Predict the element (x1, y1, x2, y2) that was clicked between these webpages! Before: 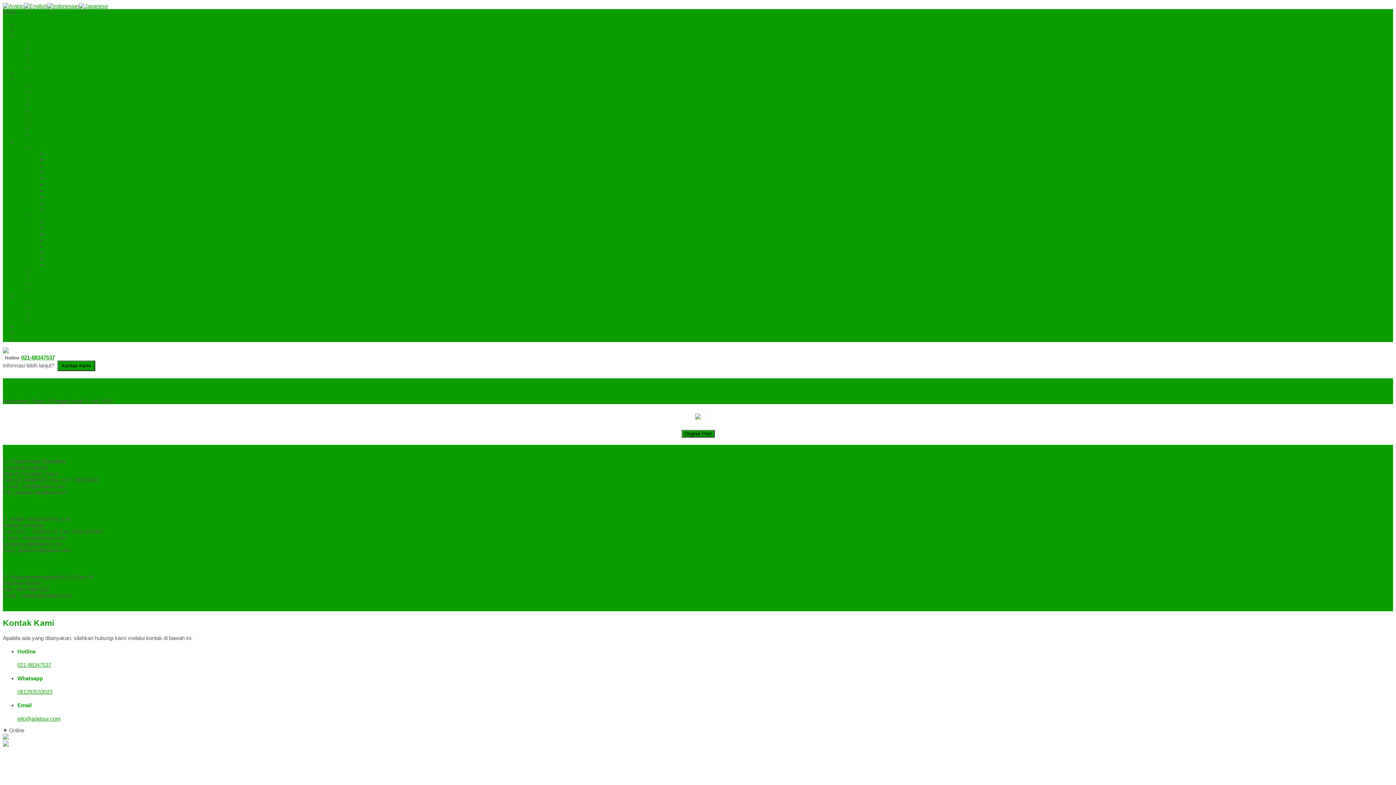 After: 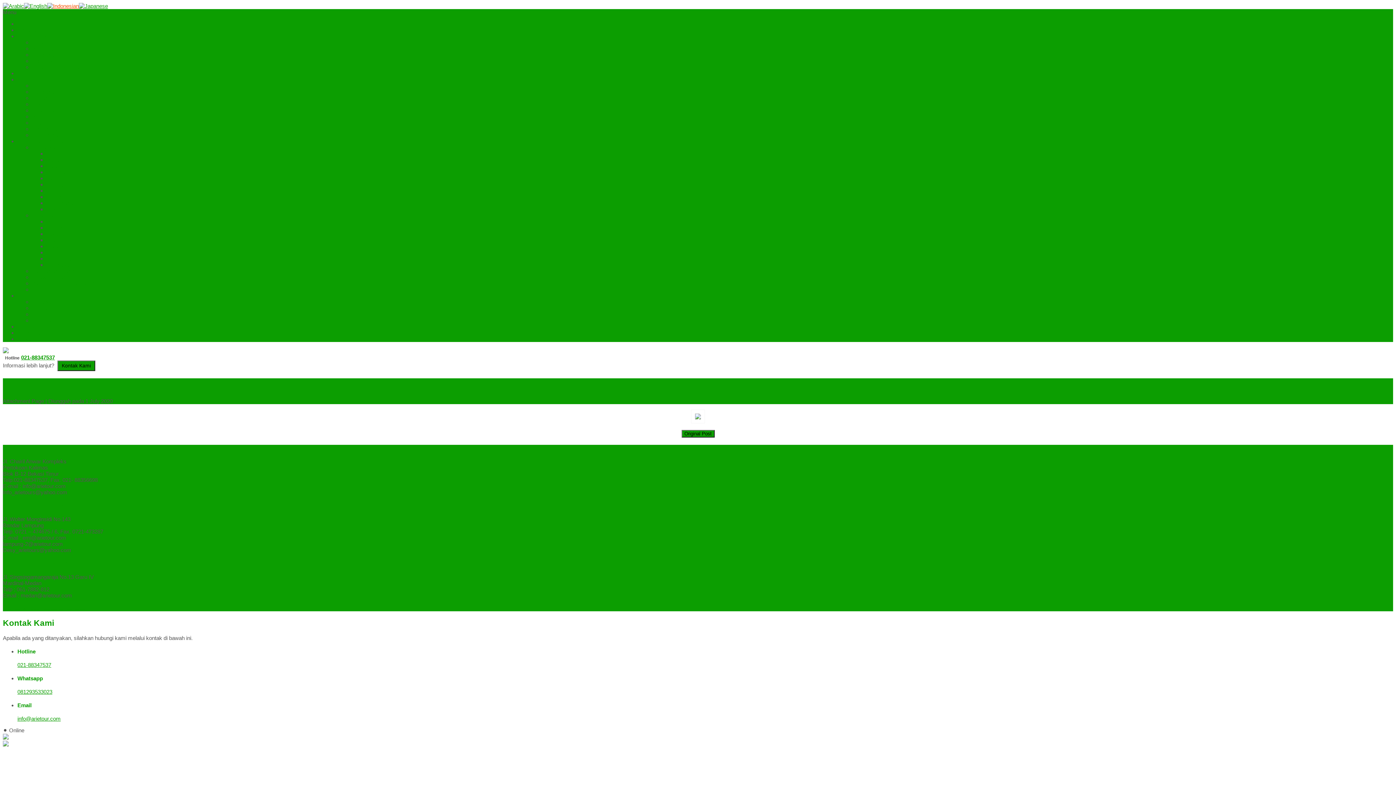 Action: bbox: (47, 2, 78, 9)